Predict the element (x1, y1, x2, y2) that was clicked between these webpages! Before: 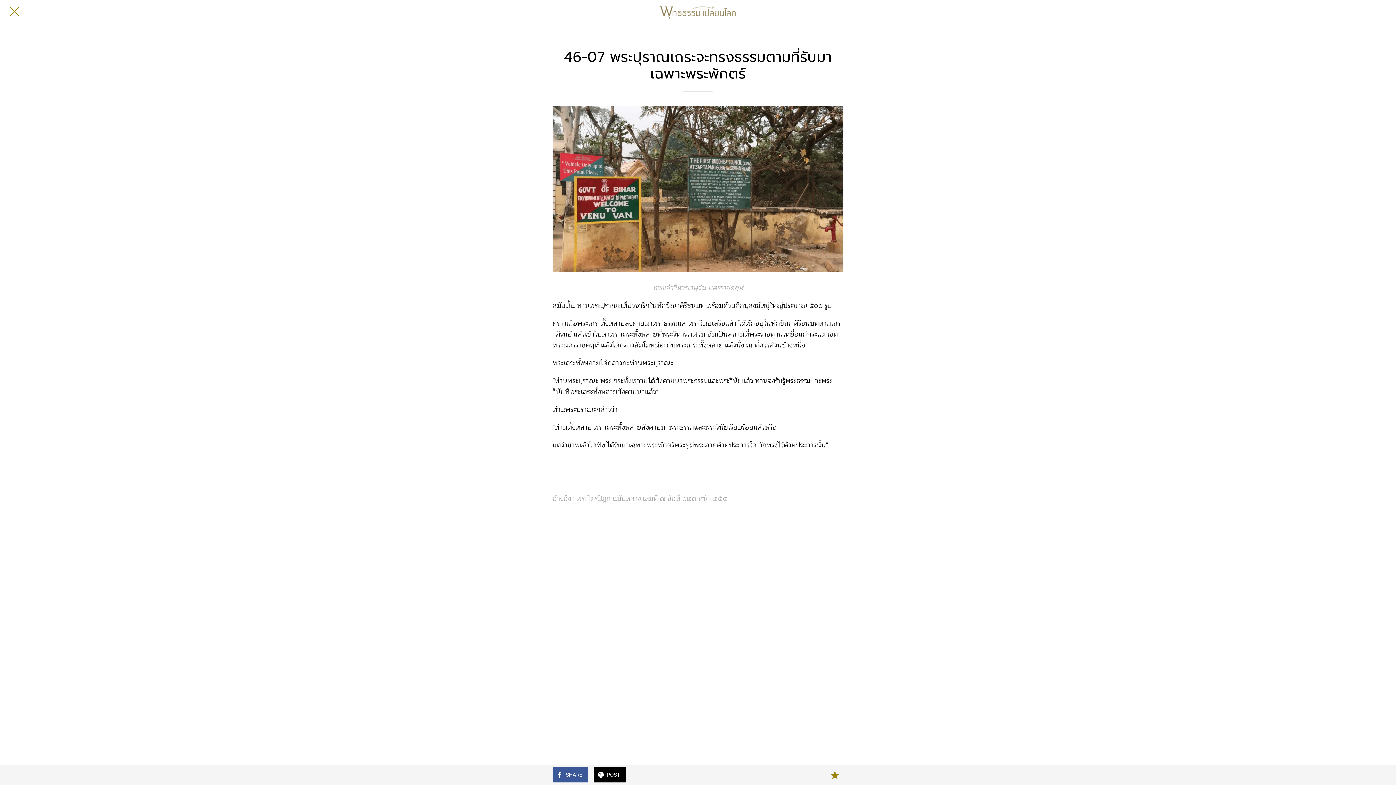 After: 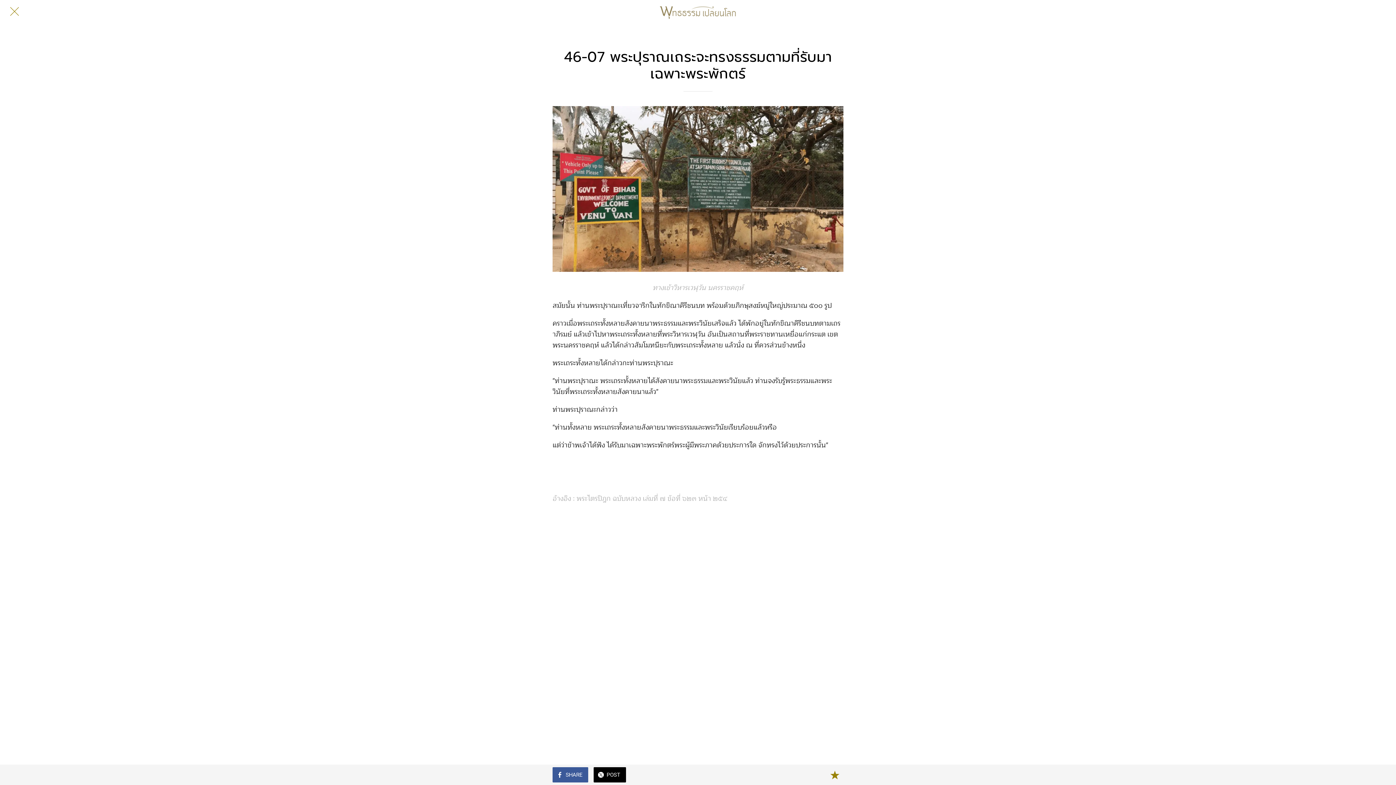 Action: bbox: (552, 263, 843, 275)